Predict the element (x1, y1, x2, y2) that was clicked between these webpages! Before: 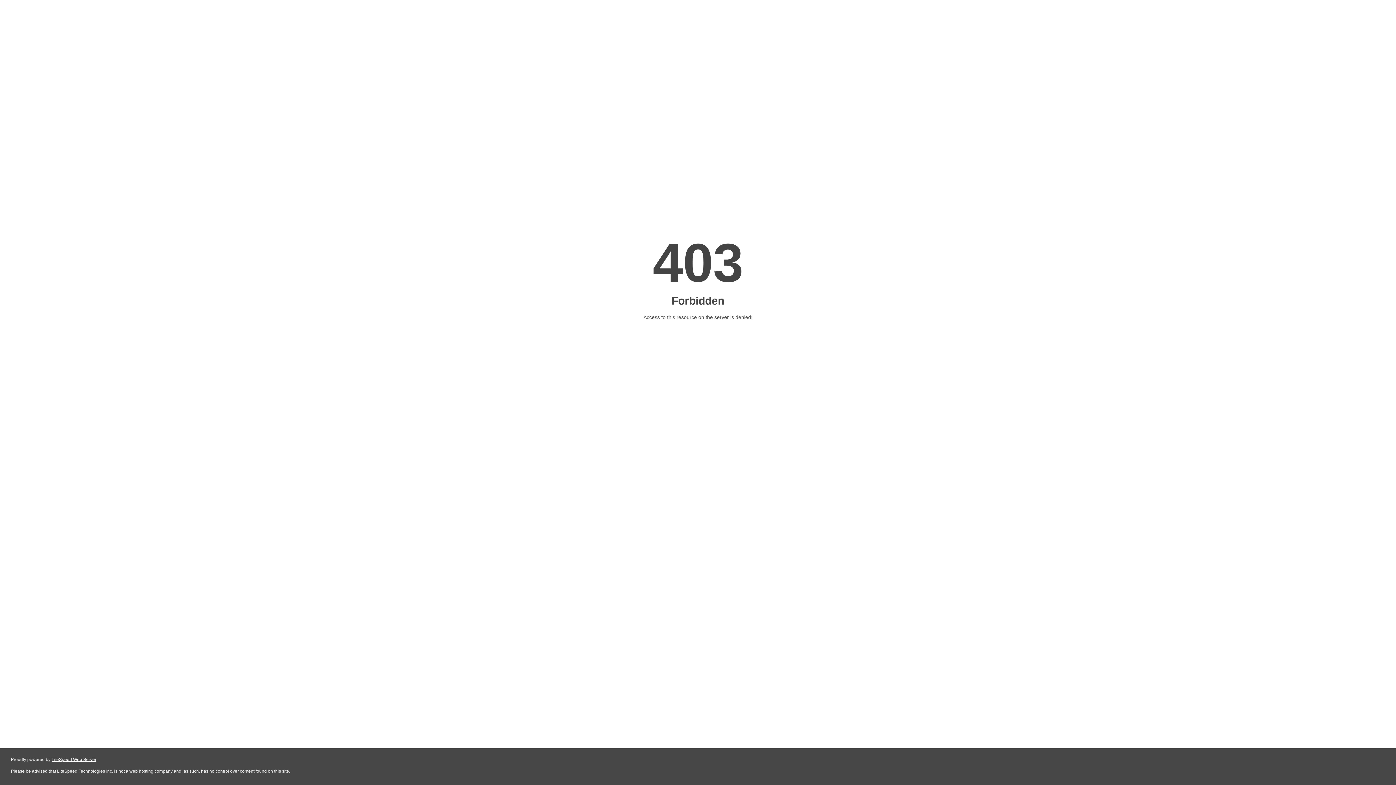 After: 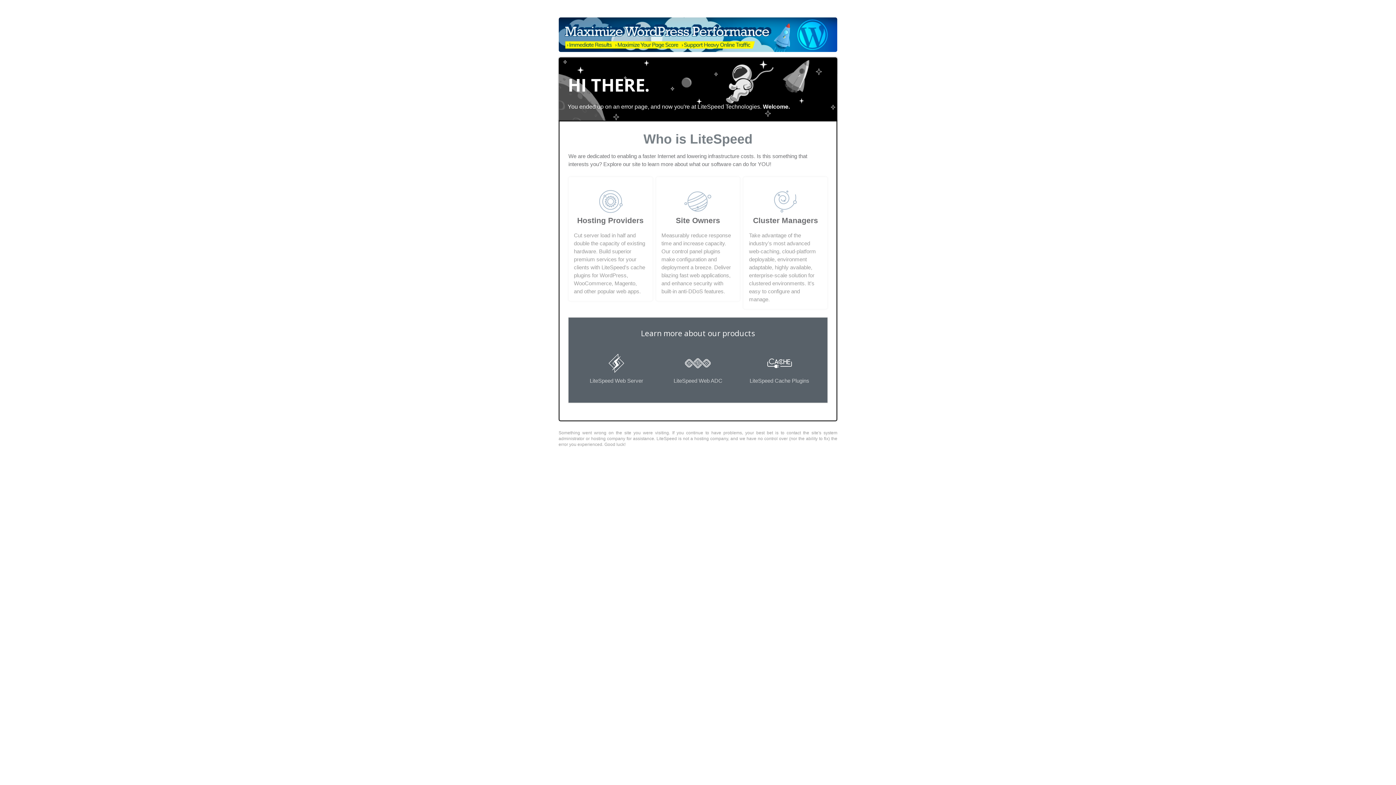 Action: bbox: (51, 757, 96, 762) label: LiteSpeed Web Server